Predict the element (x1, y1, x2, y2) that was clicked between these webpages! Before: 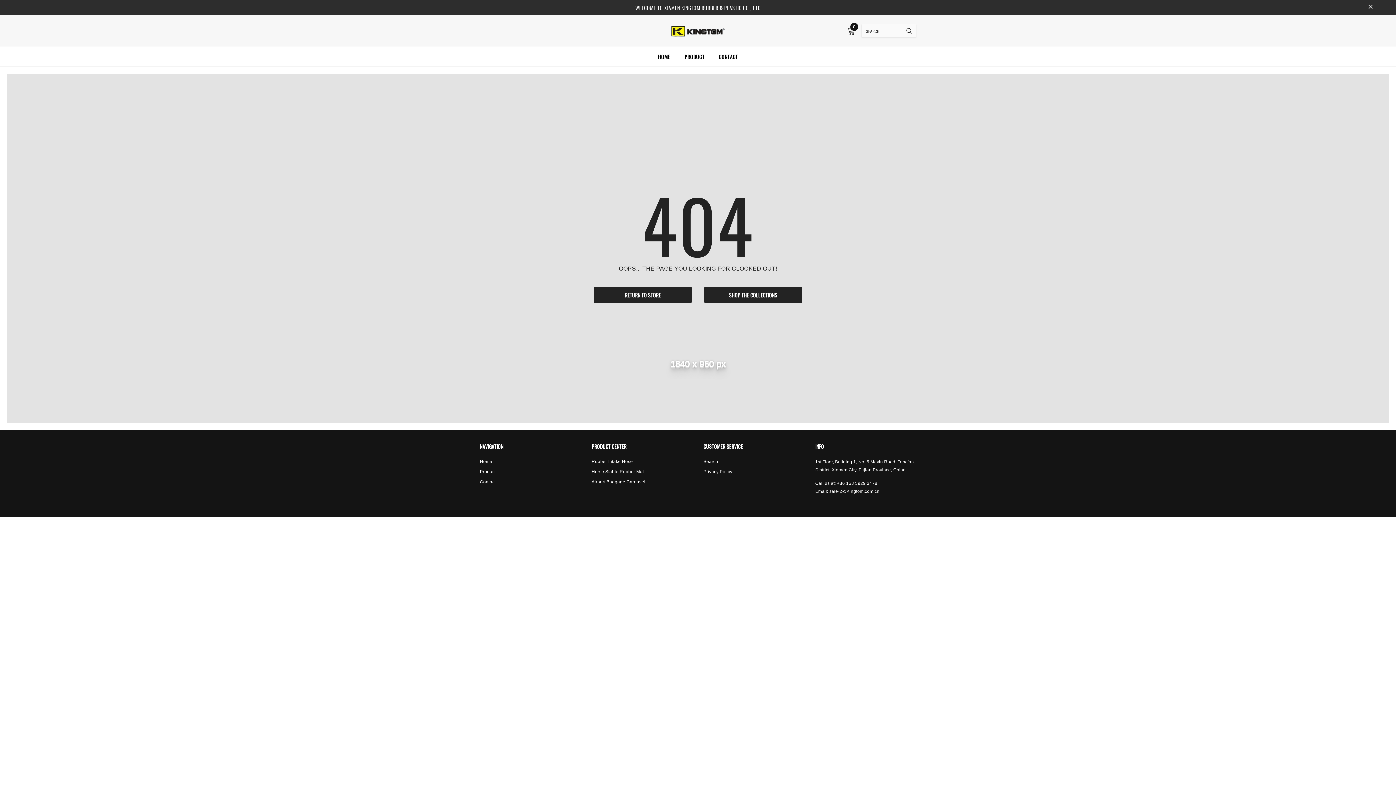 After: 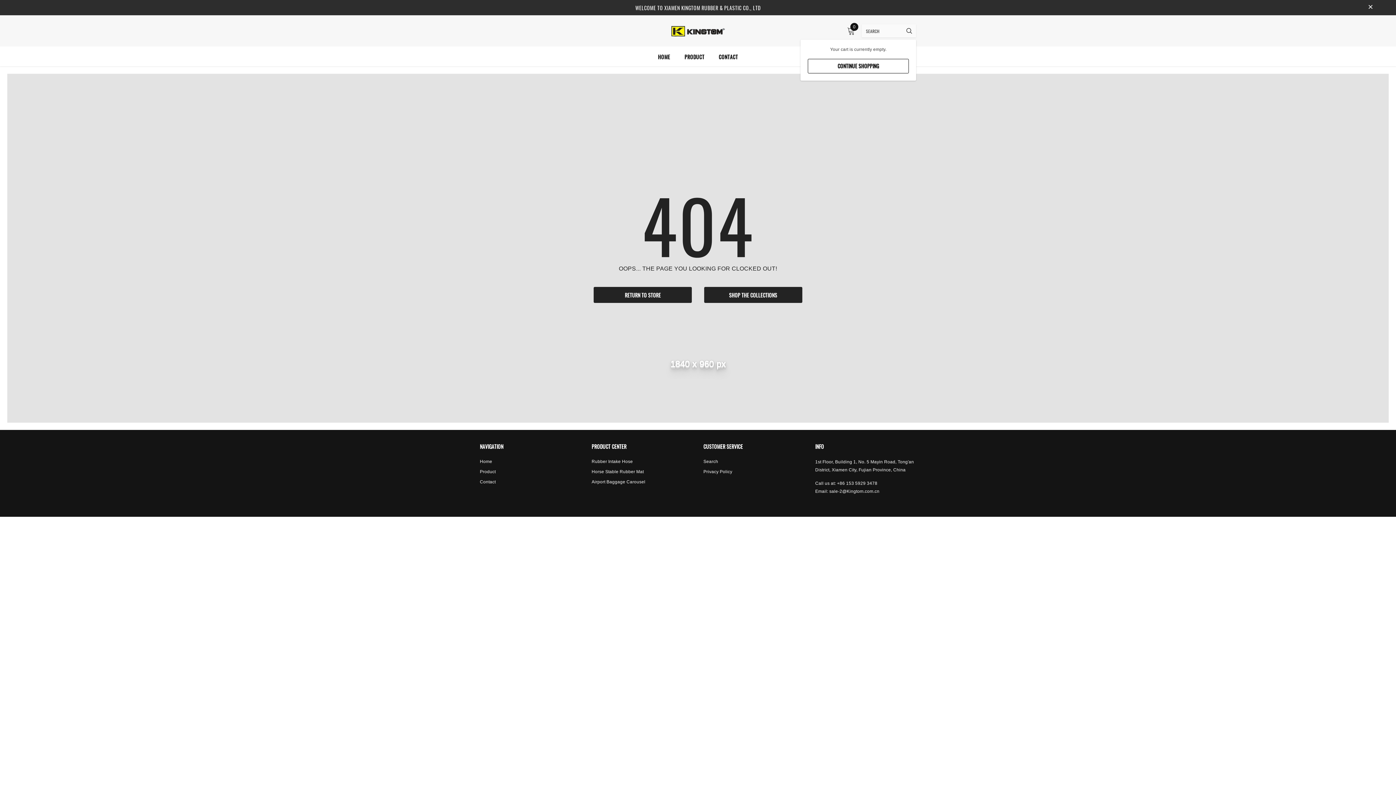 Action: bbox: (847, 27, 855, 35) label: 0